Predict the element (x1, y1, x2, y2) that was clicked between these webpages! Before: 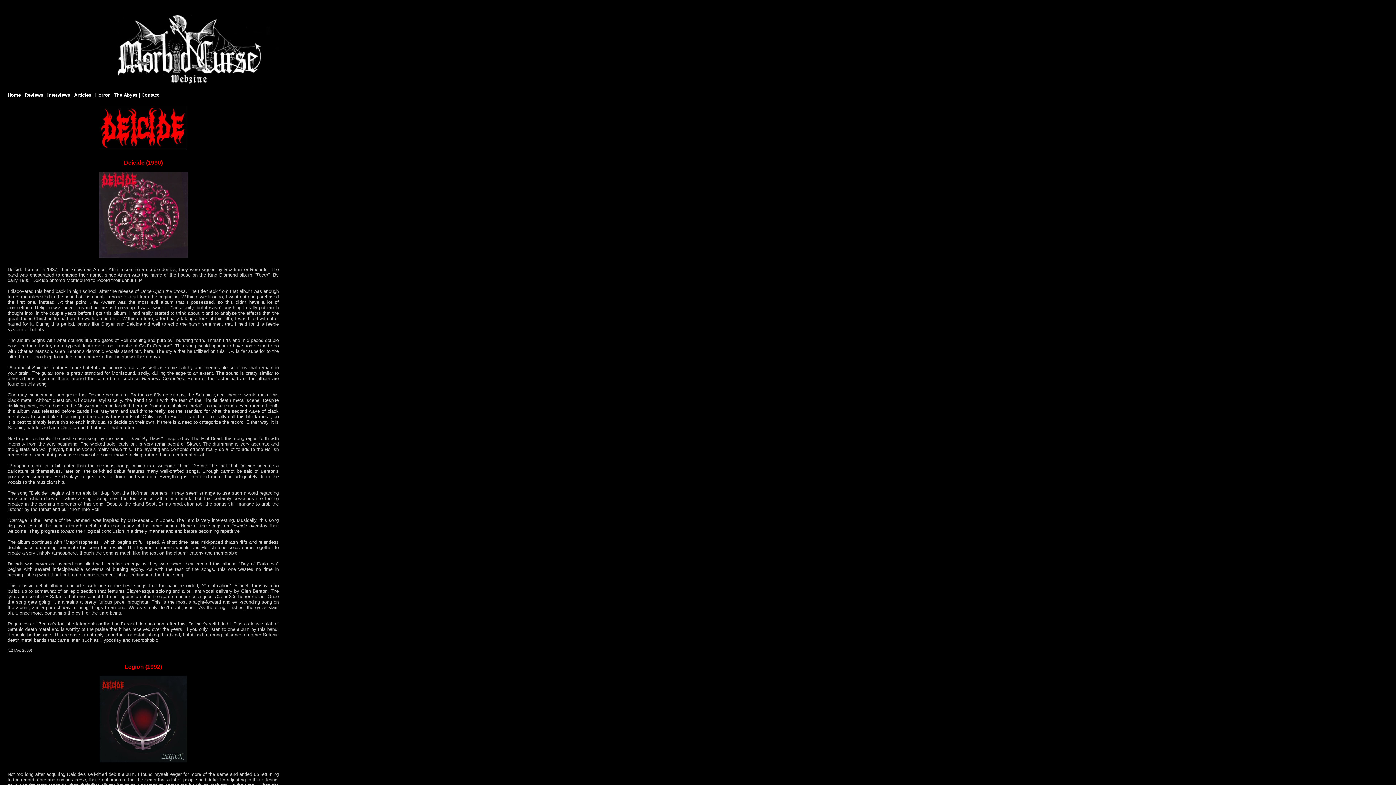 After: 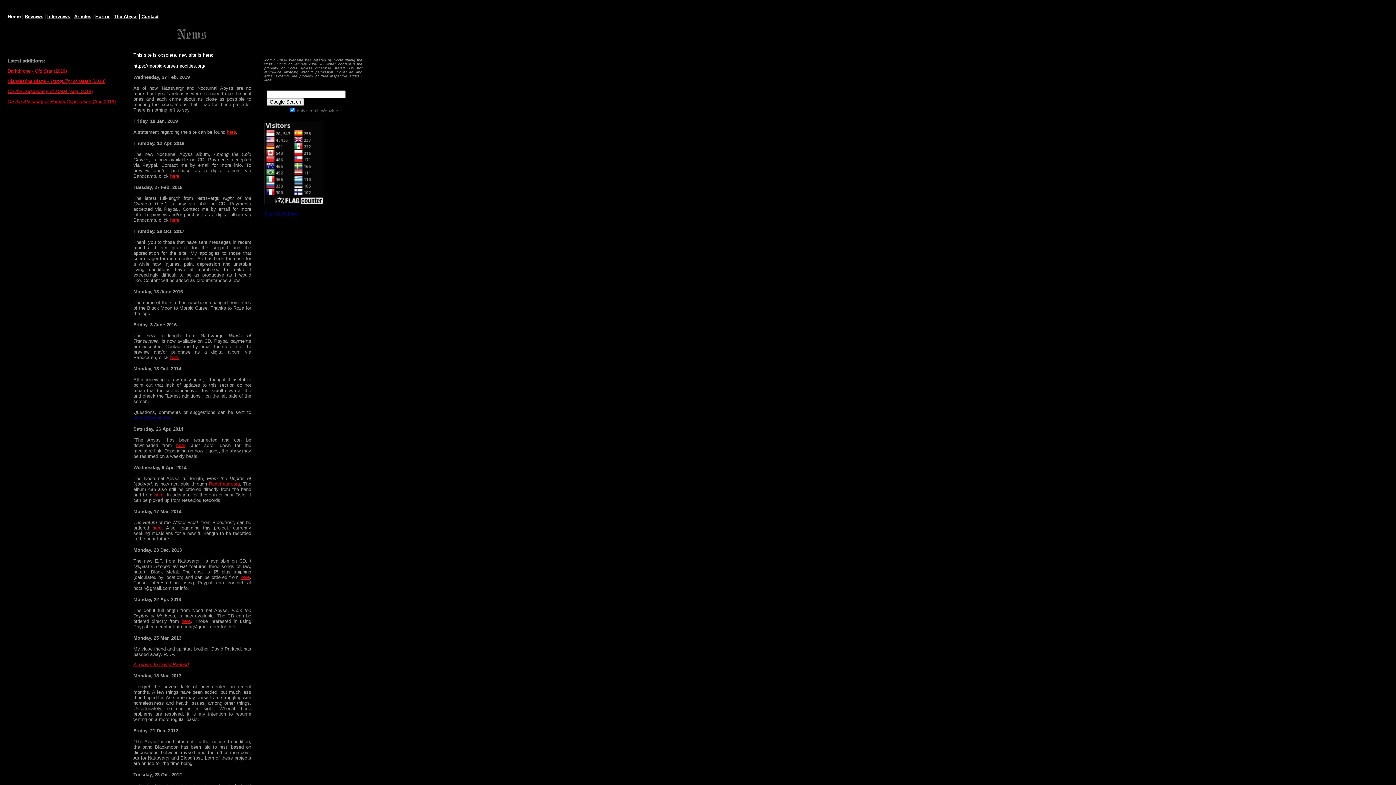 Action: label: Home bbox: (7, 92, 20, 97)